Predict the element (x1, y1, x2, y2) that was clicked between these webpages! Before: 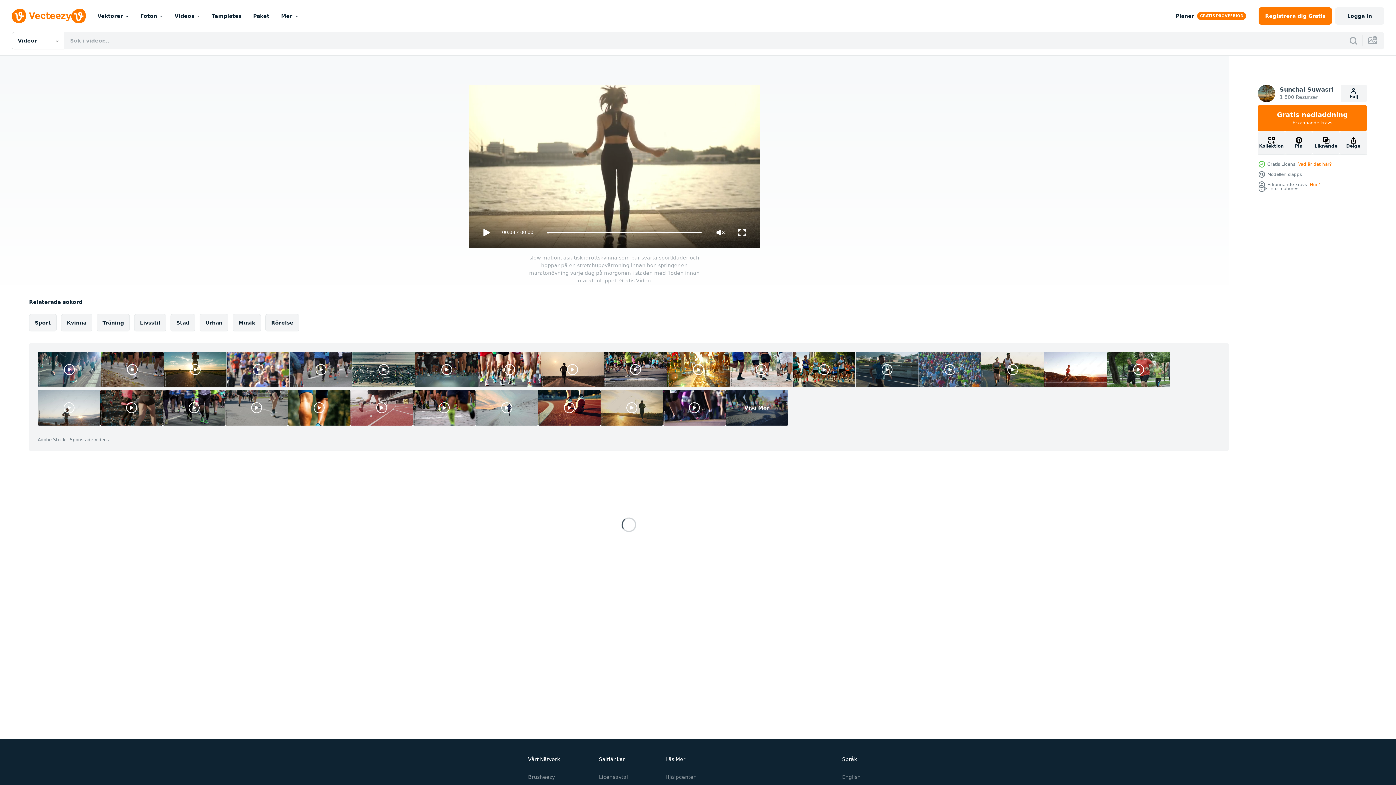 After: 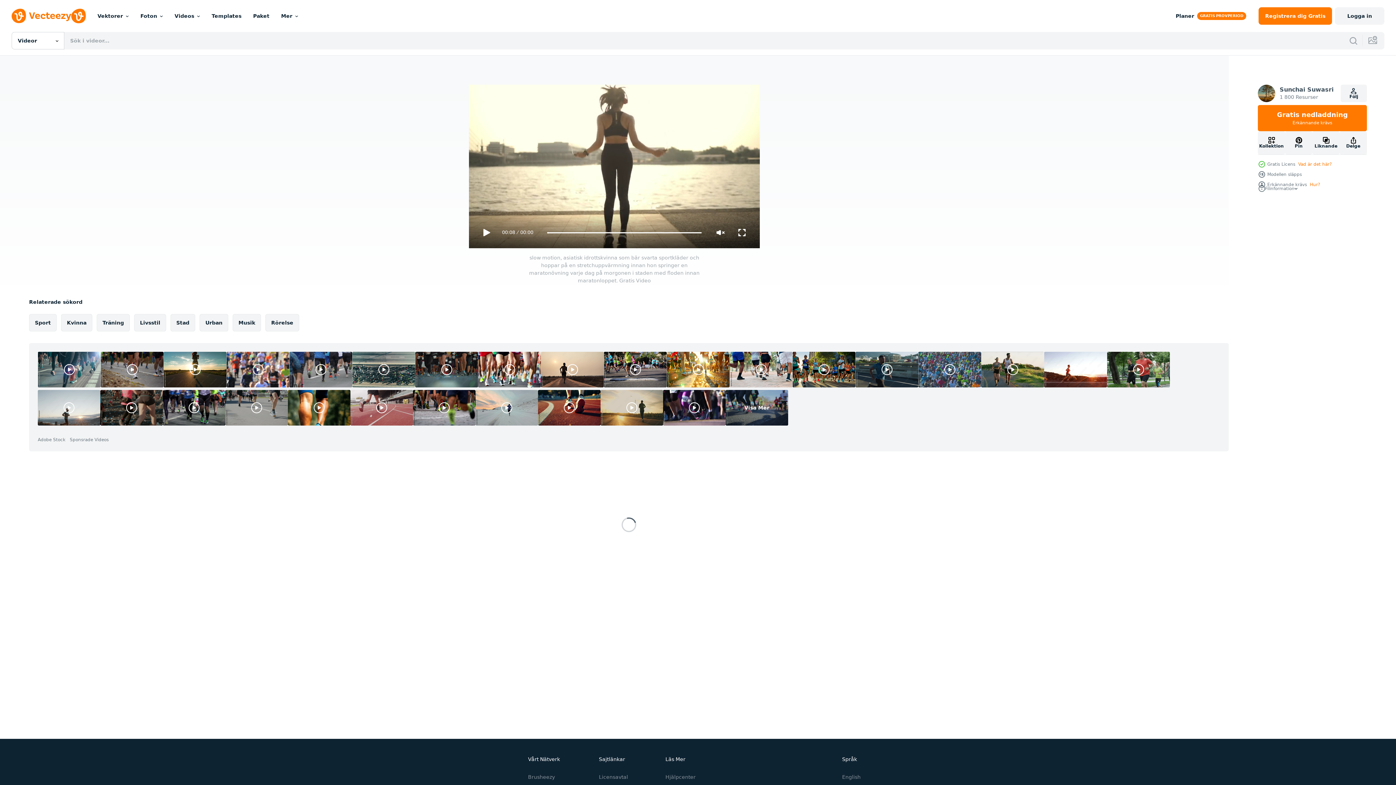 Action: bbox: (413, 390, 475, 425)